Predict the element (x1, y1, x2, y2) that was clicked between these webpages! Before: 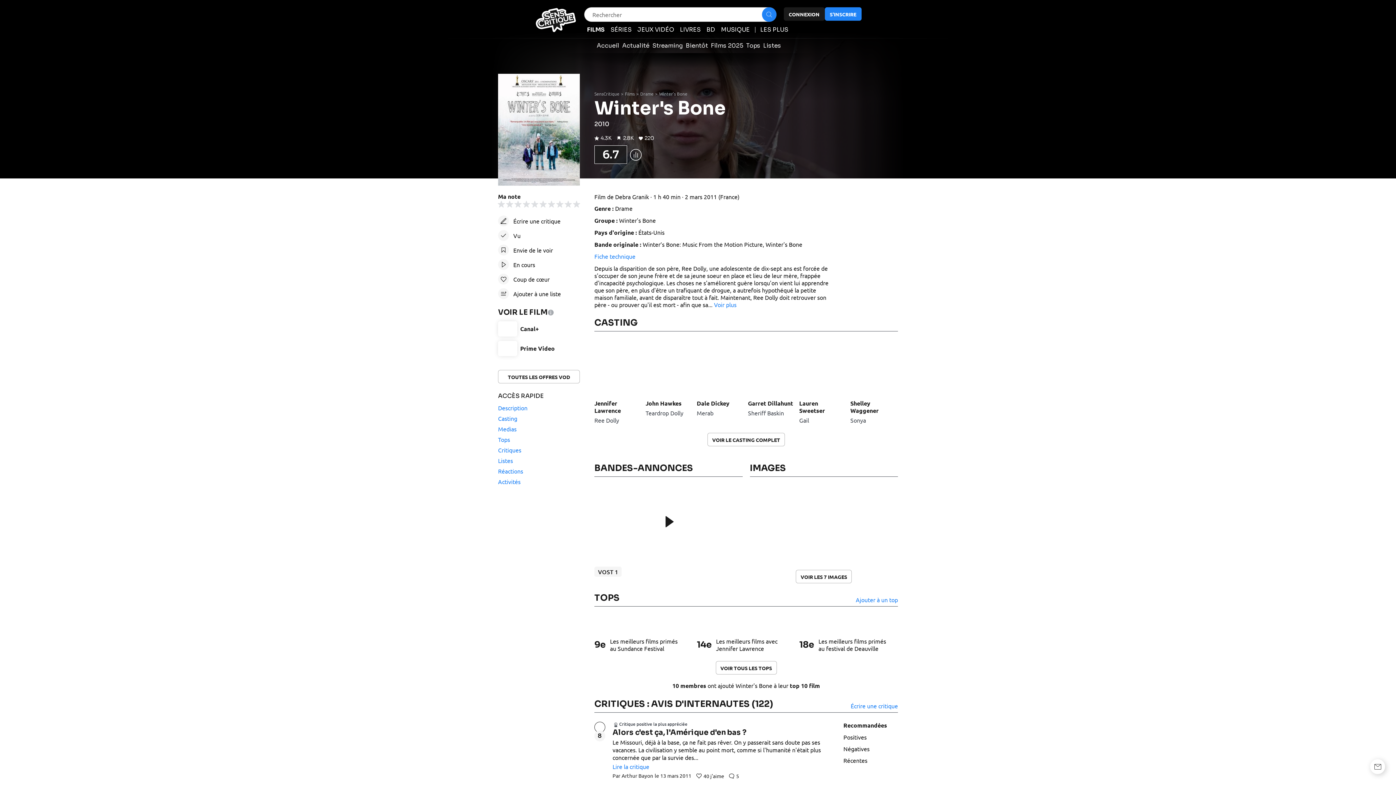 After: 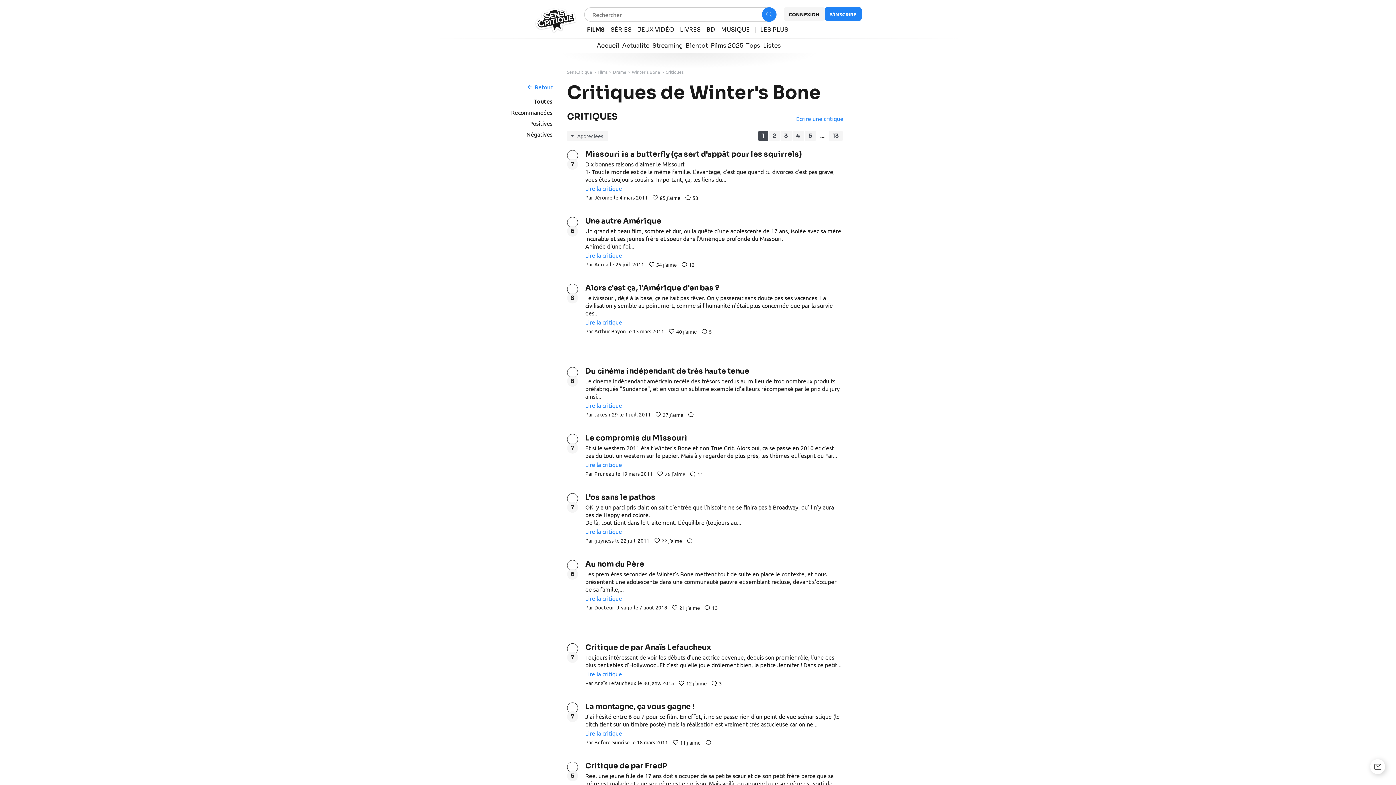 Action: label: CRITIQUES : AVIS D'INTERNAUTES (122) bbox: (594, 698, 773, 709)